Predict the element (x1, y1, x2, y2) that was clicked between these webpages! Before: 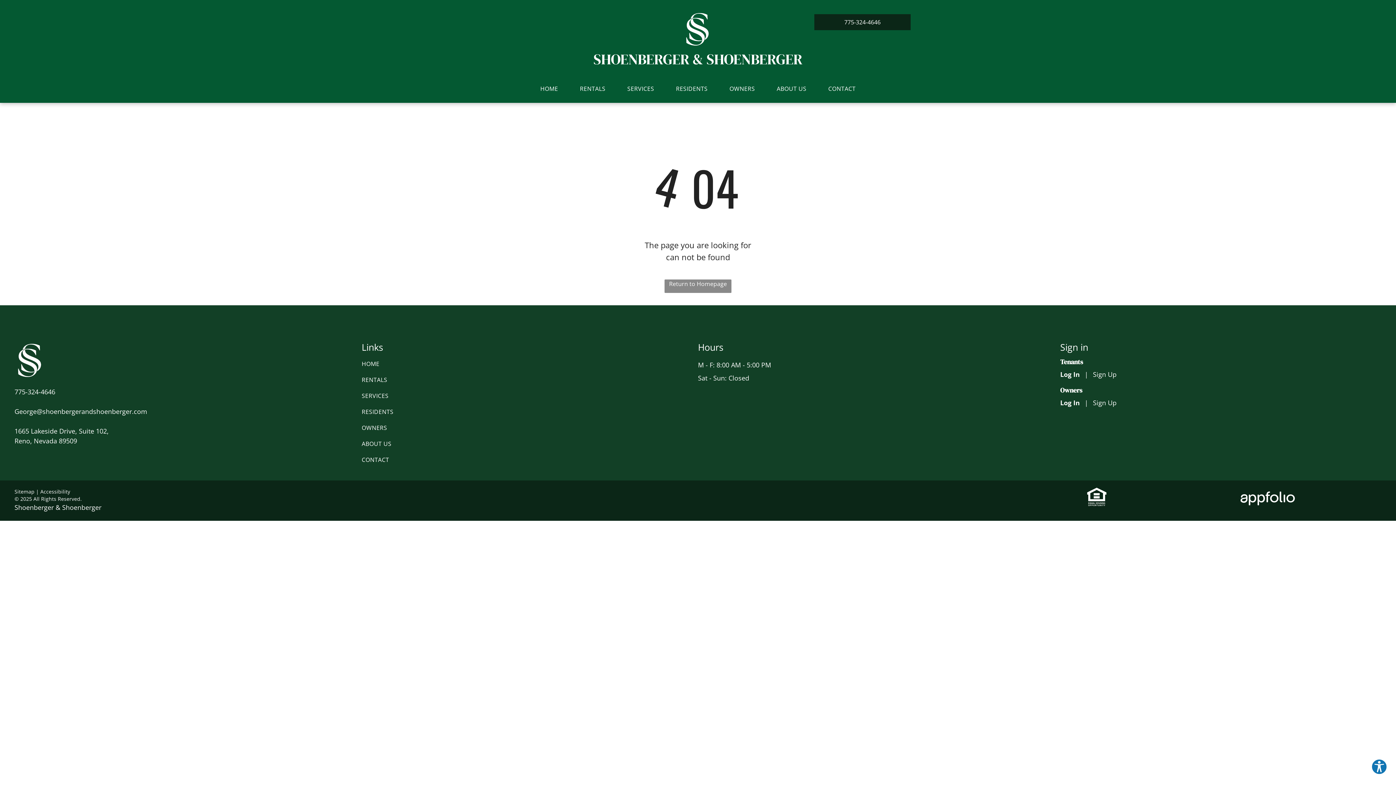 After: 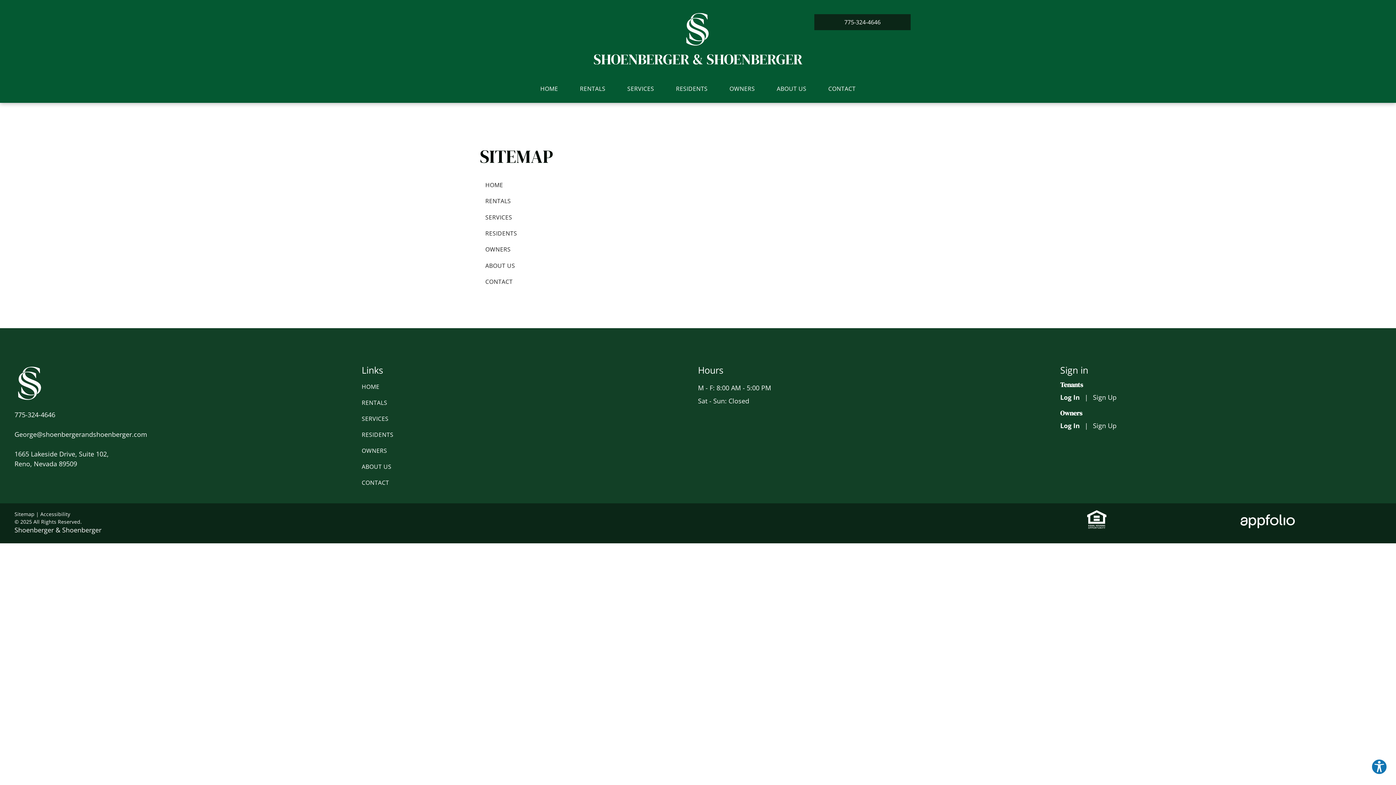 Action: label: Sitemap bbox: (14, 488, 34, 495)